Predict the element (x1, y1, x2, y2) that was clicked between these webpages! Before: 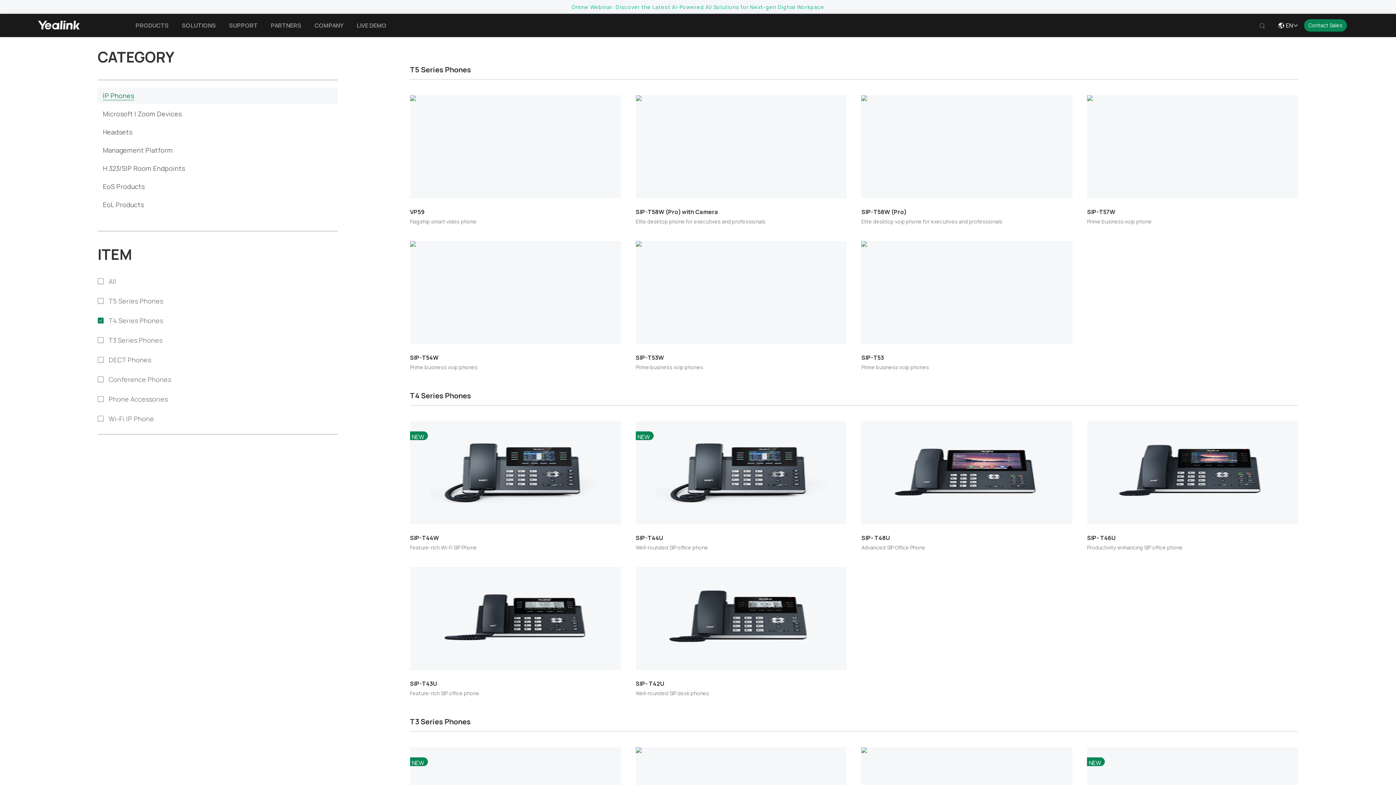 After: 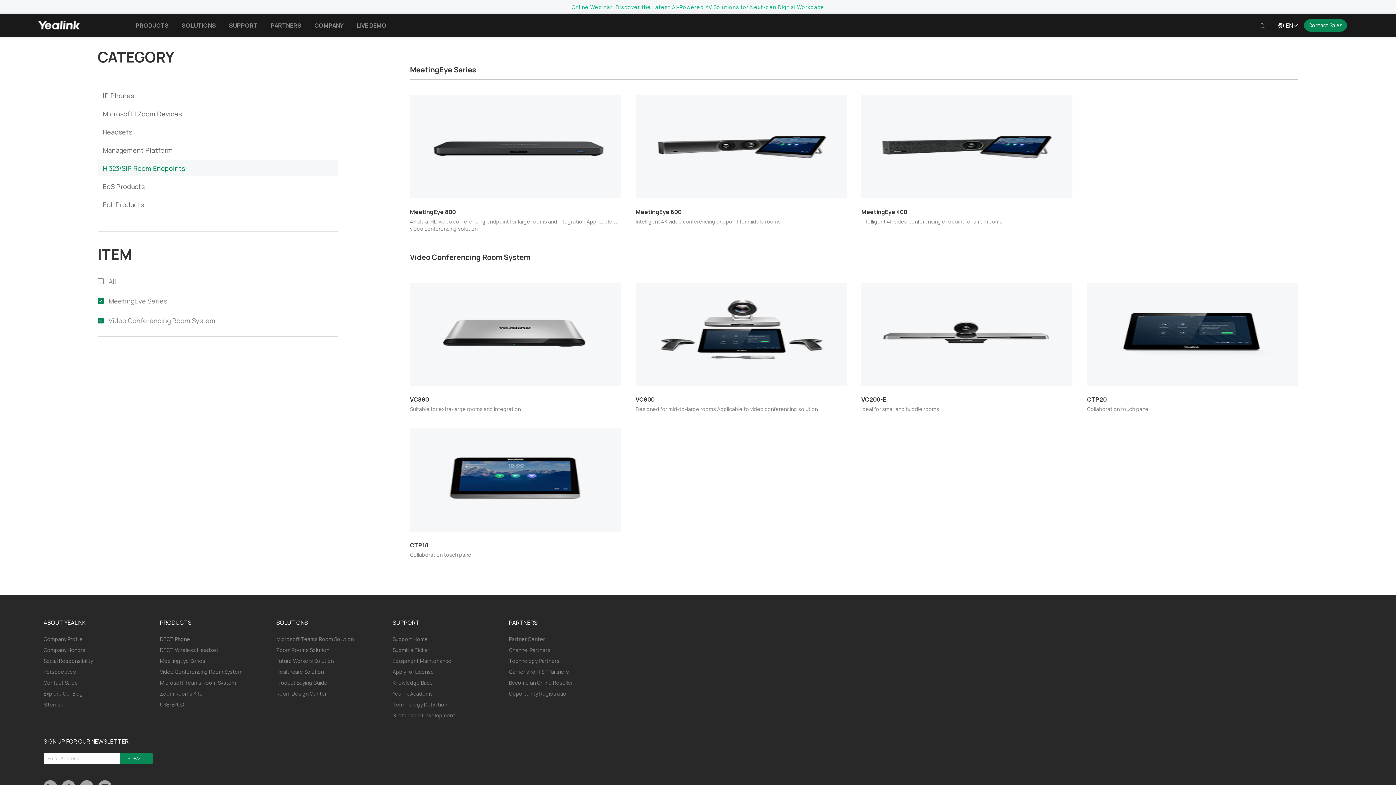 Action: bbox: (102, 164, 185, 172) label: H.323/SIP Room Endpoints